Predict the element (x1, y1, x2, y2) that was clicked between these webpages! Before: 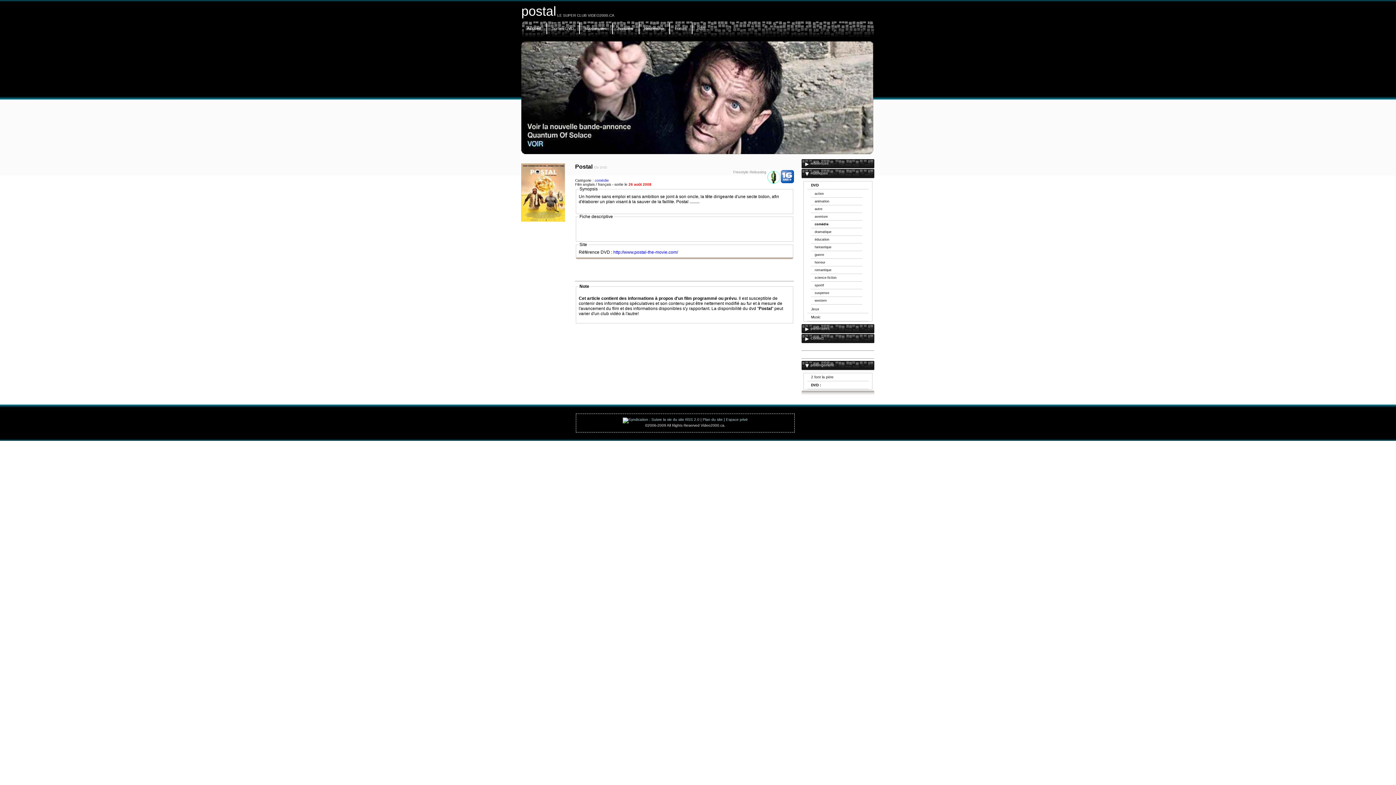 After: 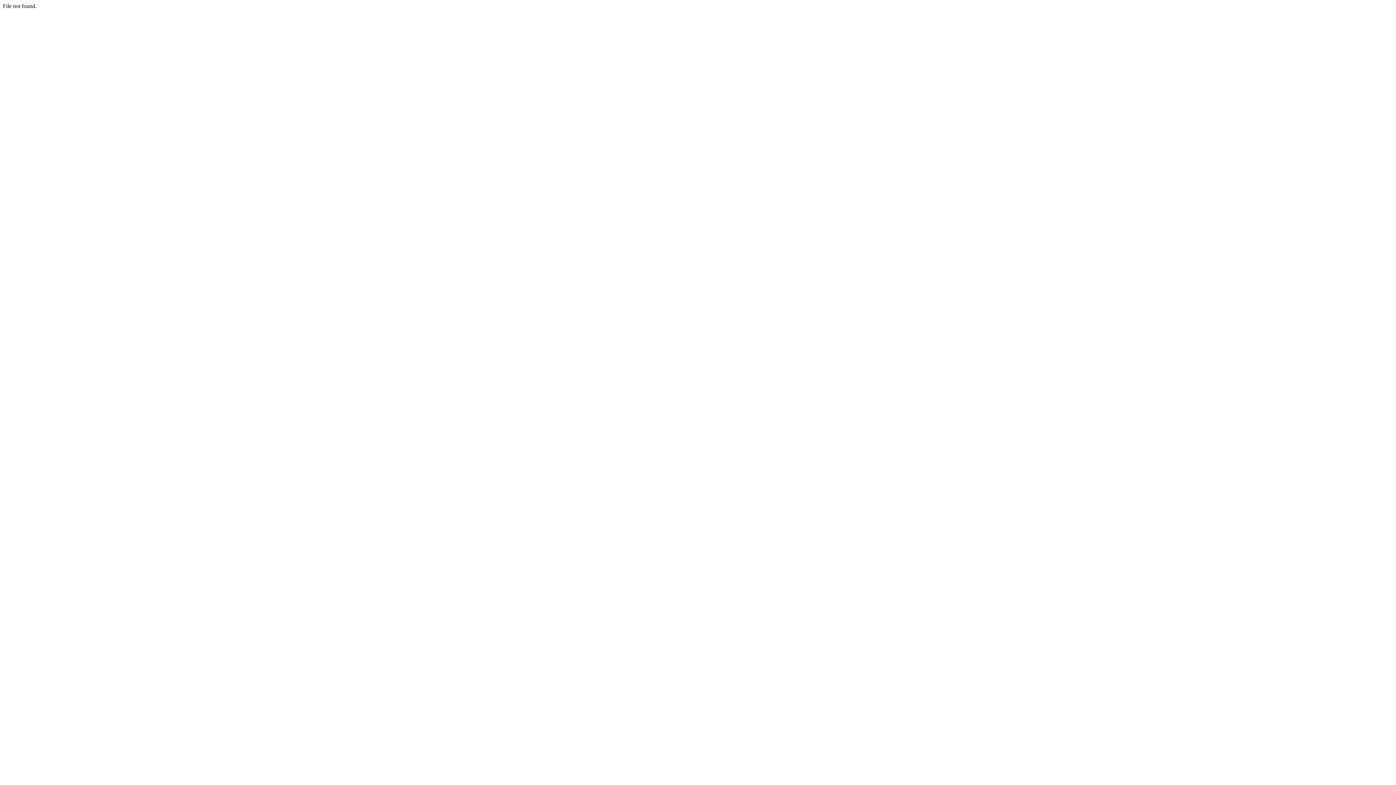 Action: label: Plan du site bbox: (702, 417, 722, 421)